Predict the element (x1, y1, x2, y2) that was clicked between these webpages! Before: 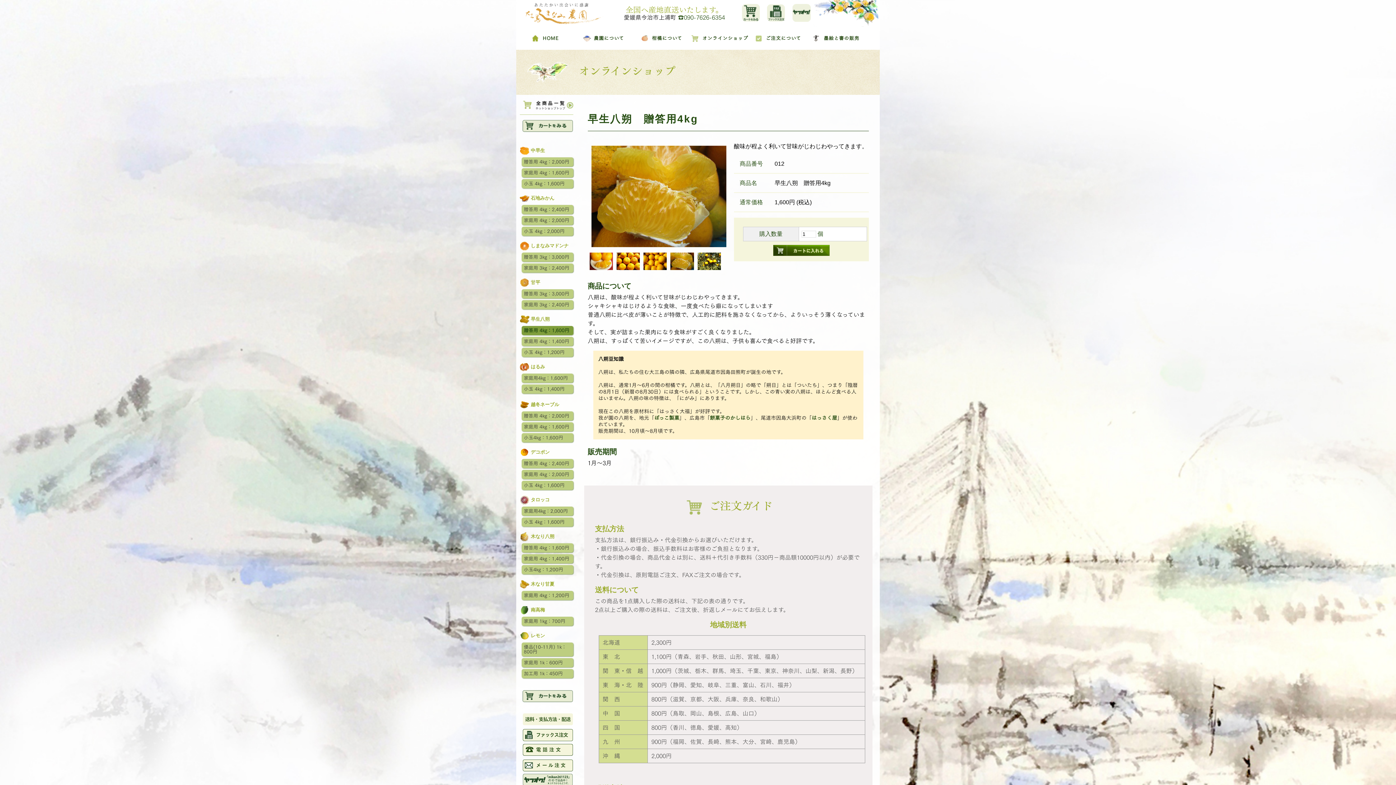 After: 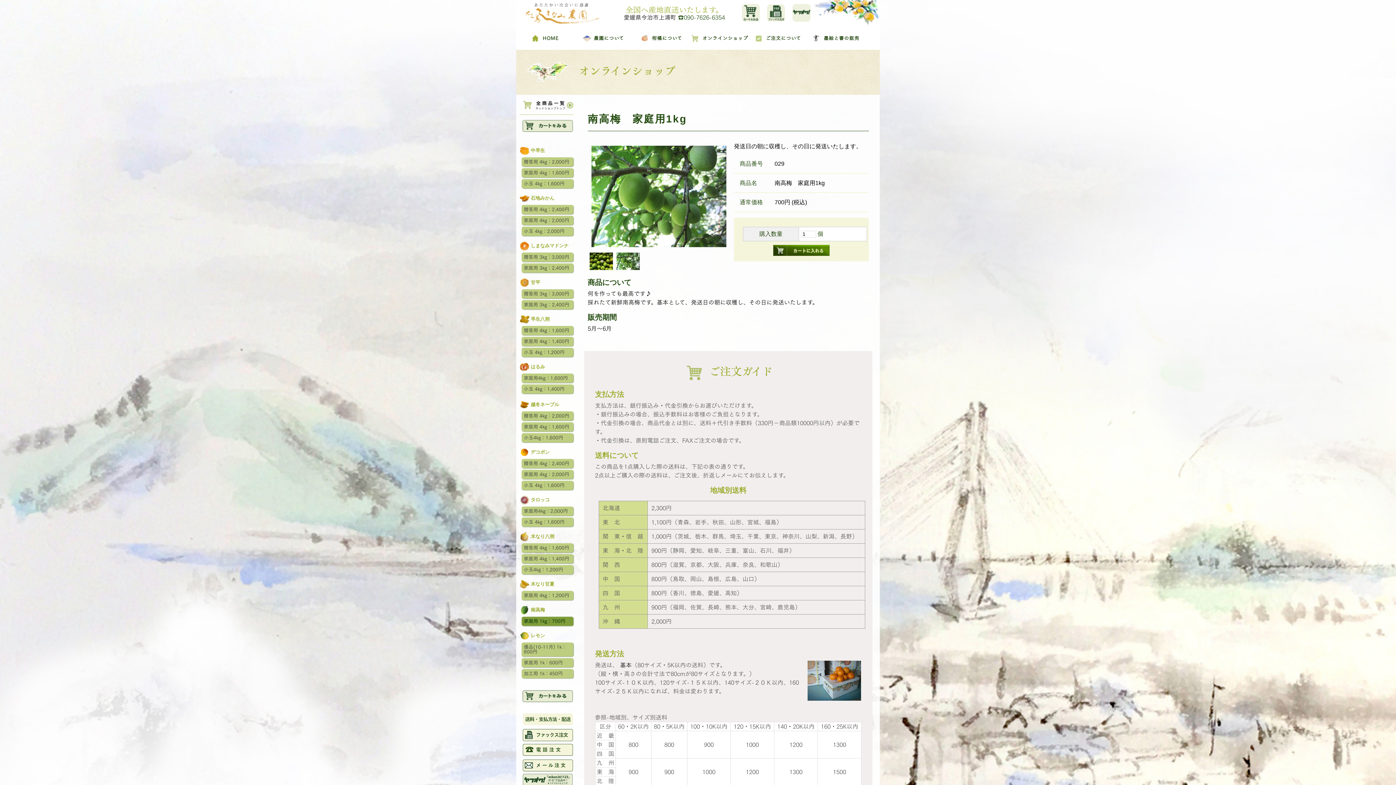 Action: bbox: (521, 617, 573, 626) label: 家庭用 1kg：700円